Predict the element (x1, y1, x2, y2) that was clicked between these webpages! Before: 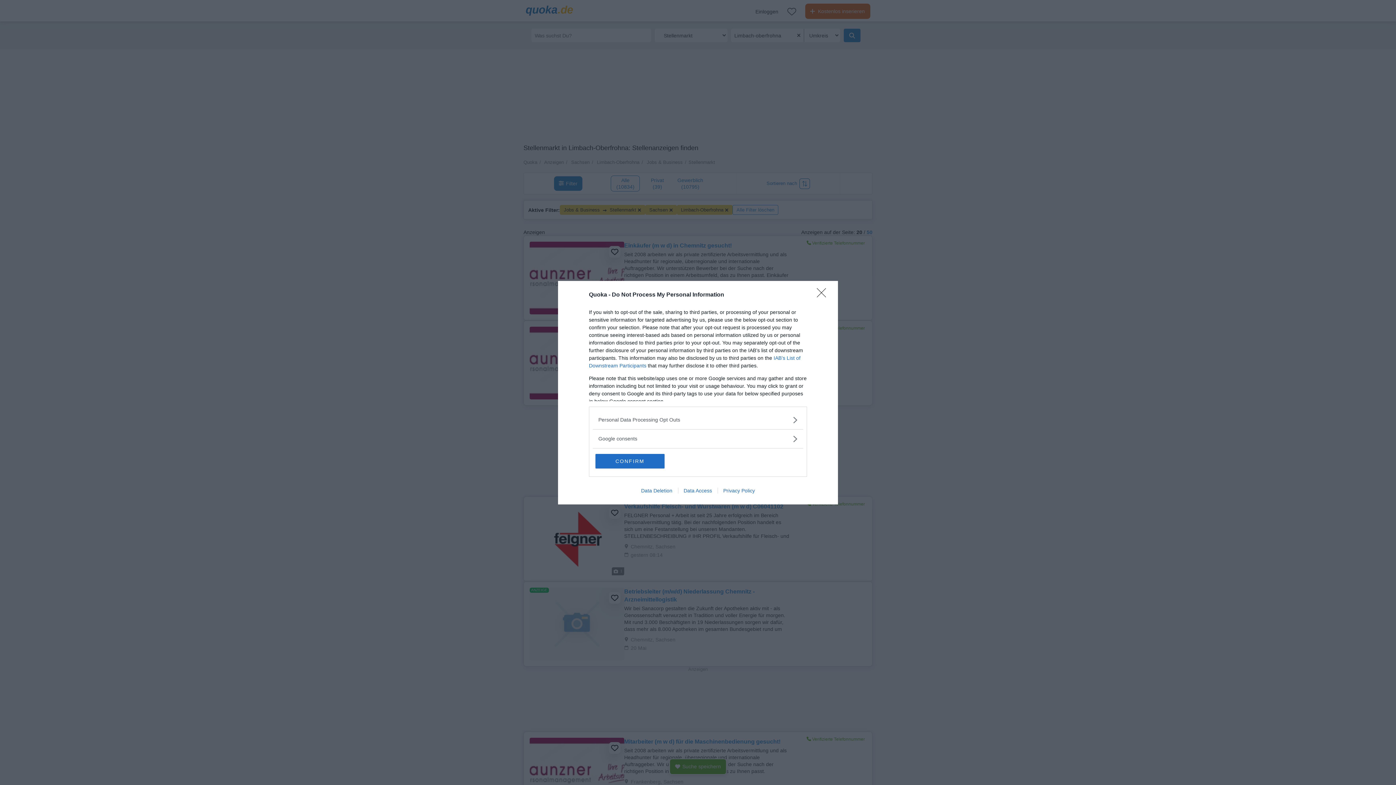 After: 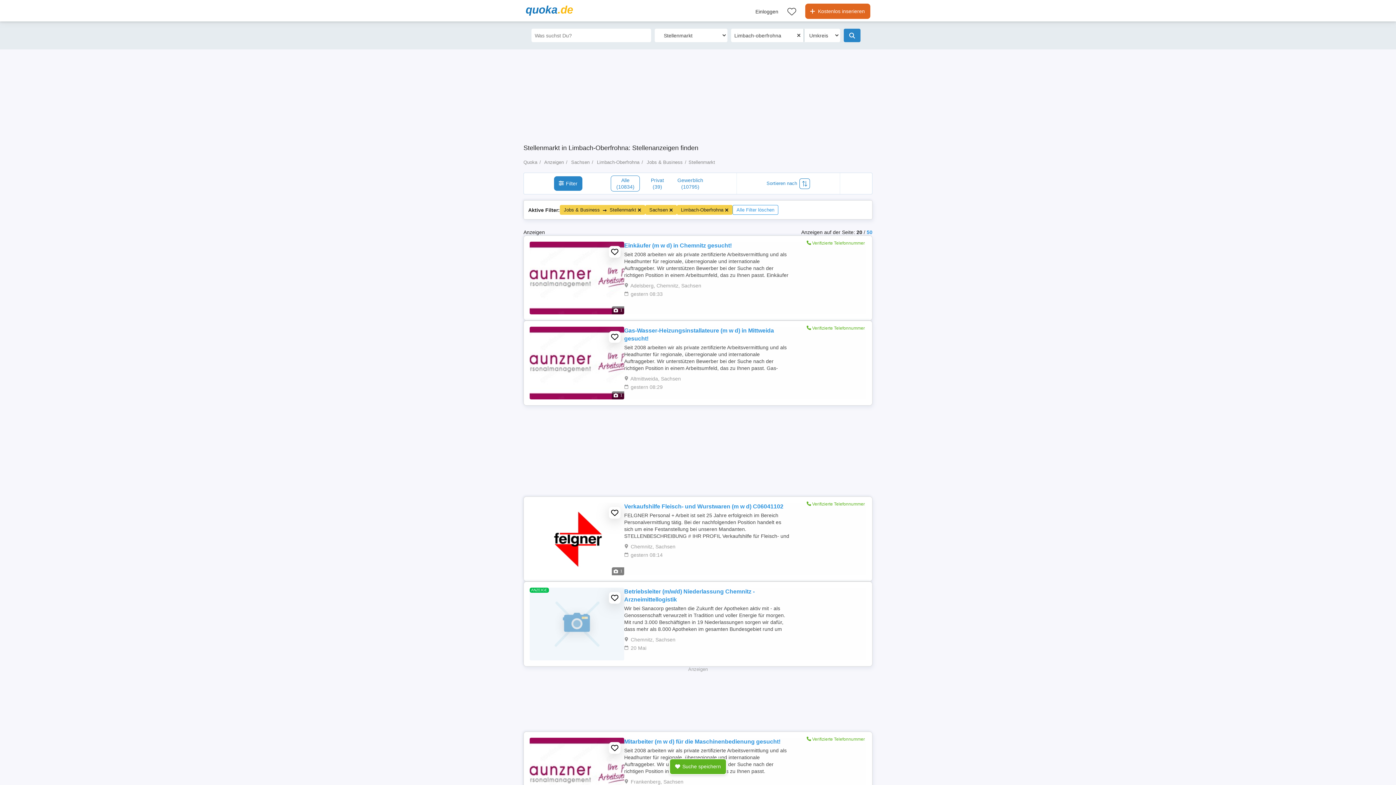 Action: label: CONFIRM bbox: (595, 454, 664, 468)